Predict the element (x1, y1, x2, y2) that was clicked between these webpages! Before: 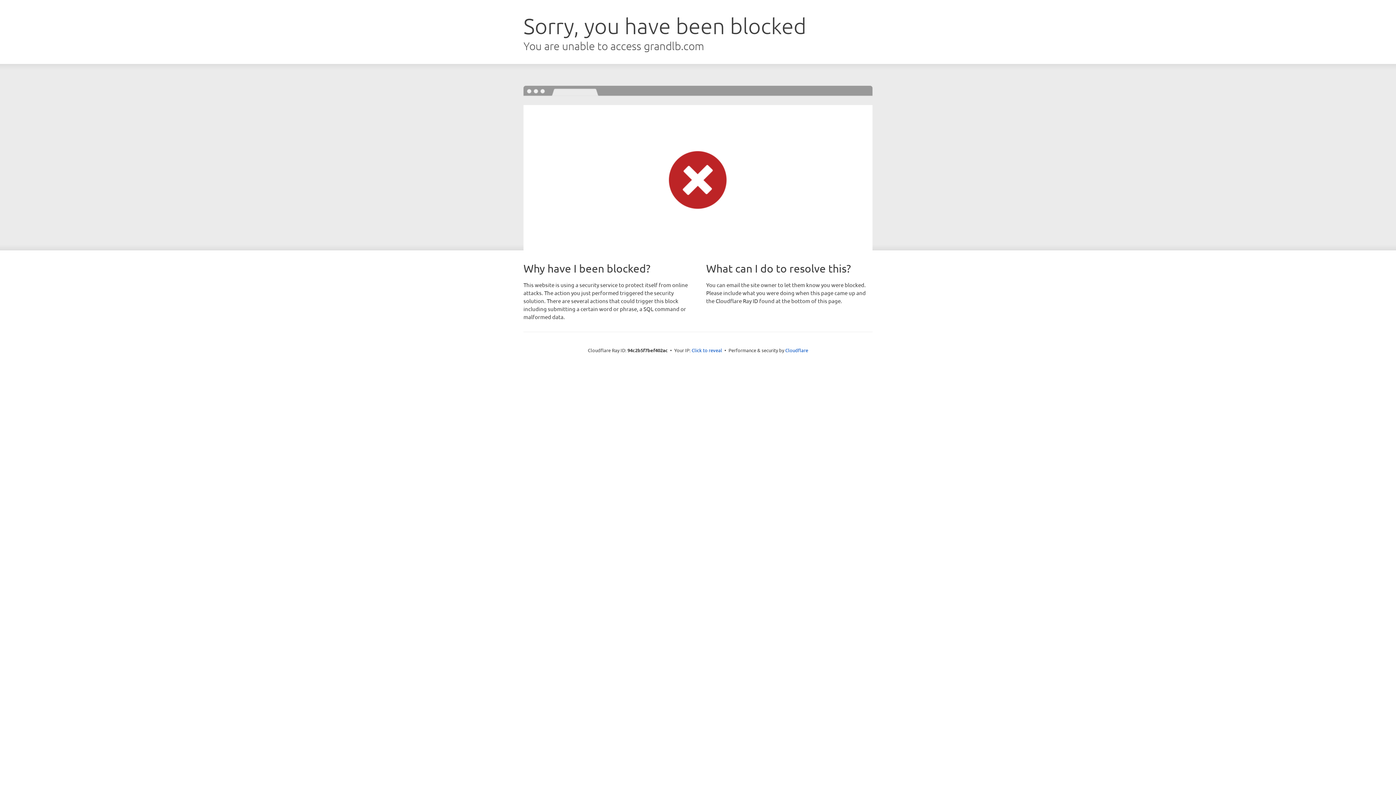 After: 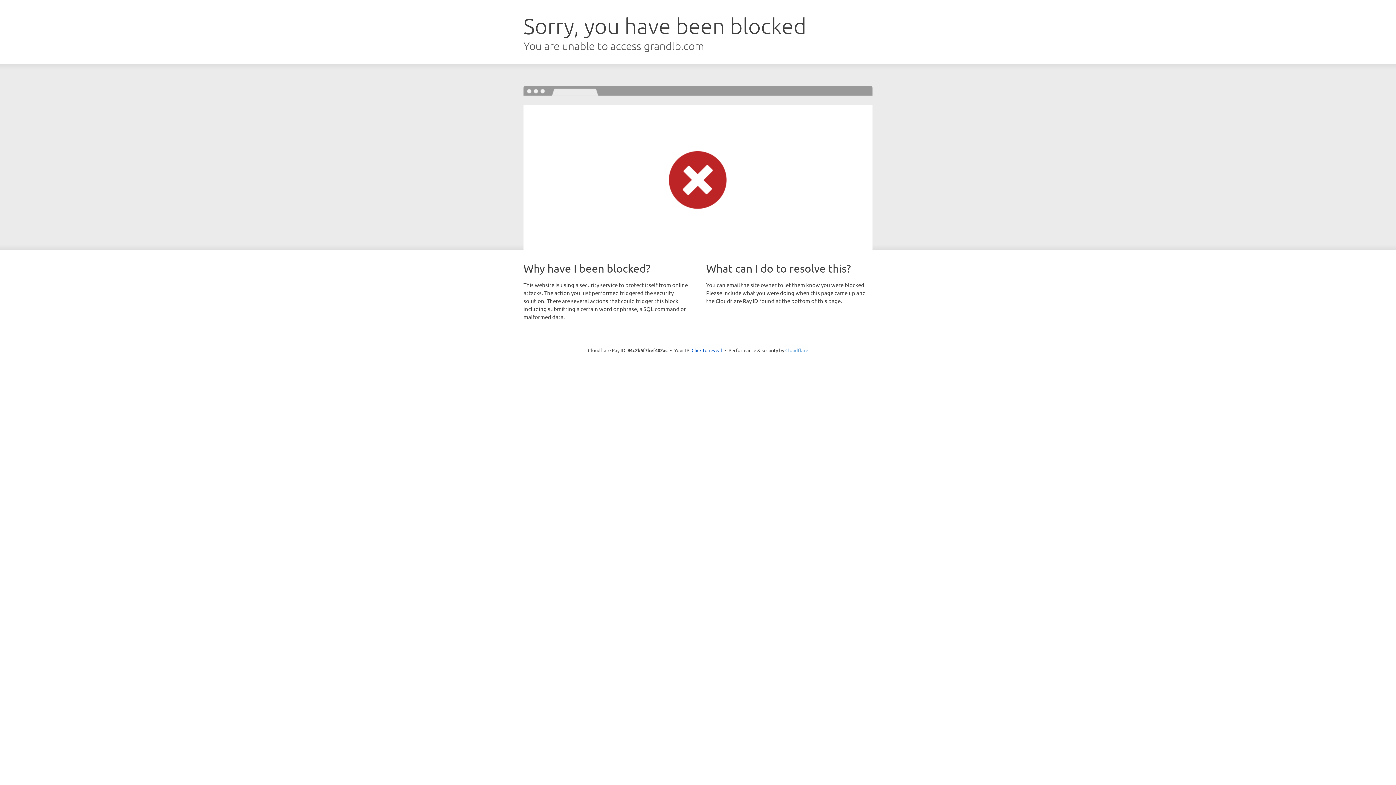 Action: bbox: (785, 347, 808, 353) label: Cloudflare